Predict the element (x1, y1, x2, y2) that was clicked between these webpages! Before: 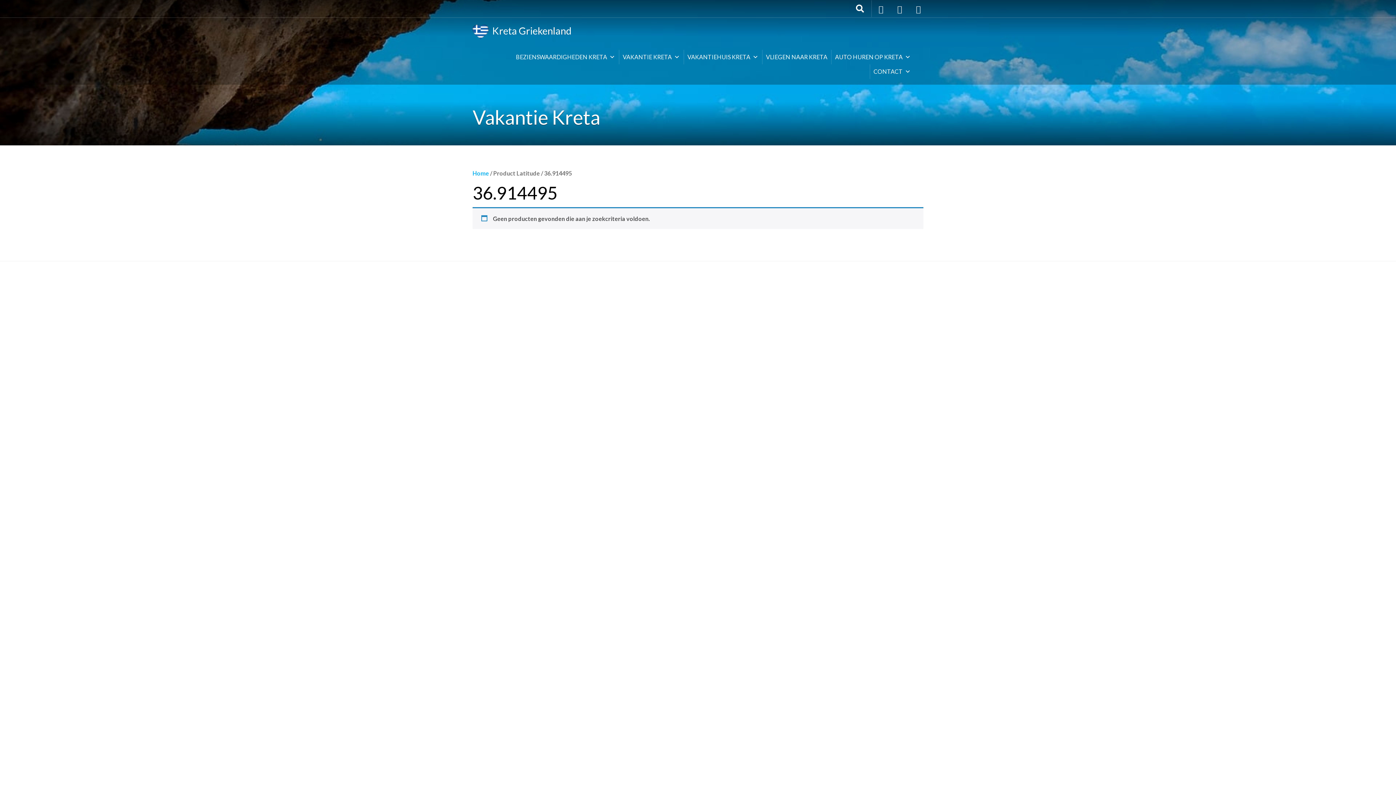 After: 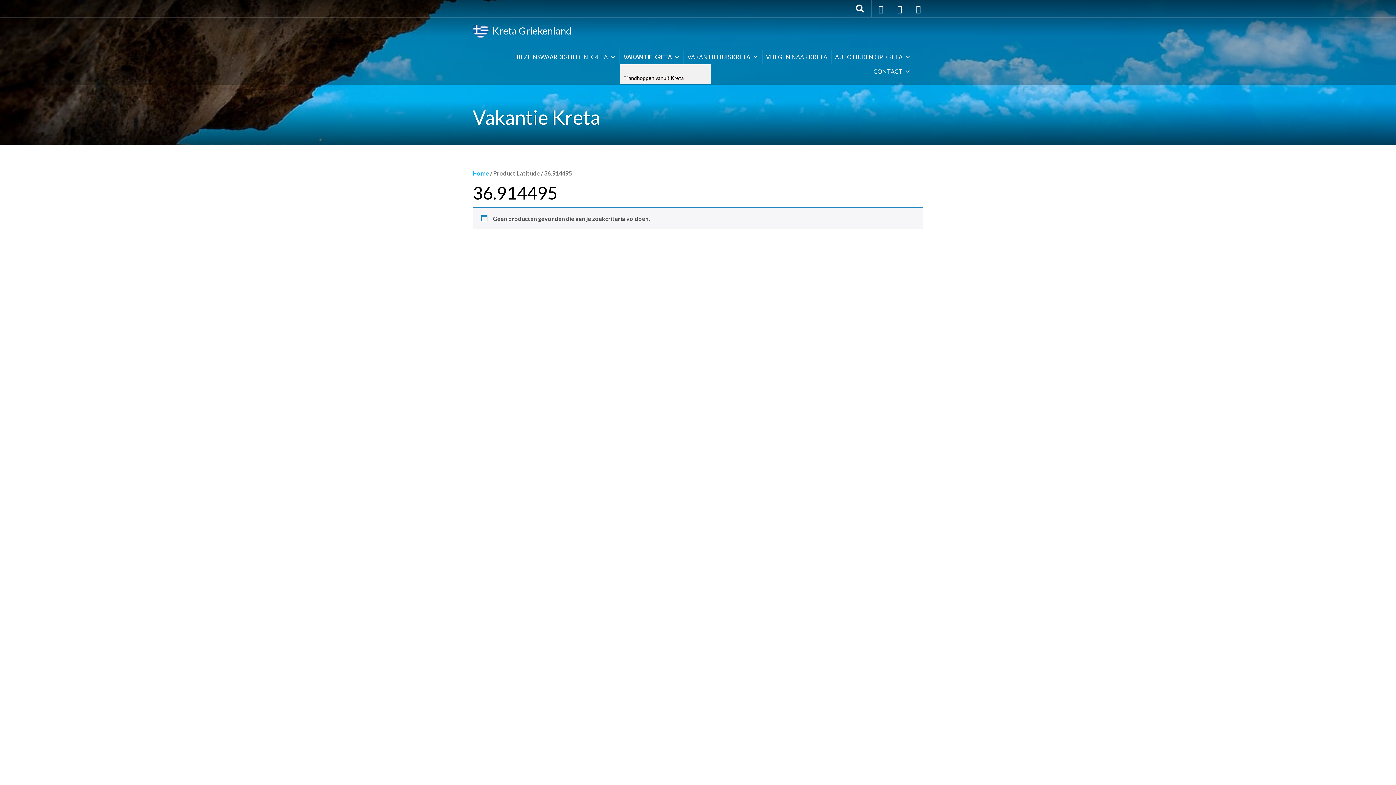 Action: bbox: (619, 49, 683, 64) label: VAKANTIE KRETA